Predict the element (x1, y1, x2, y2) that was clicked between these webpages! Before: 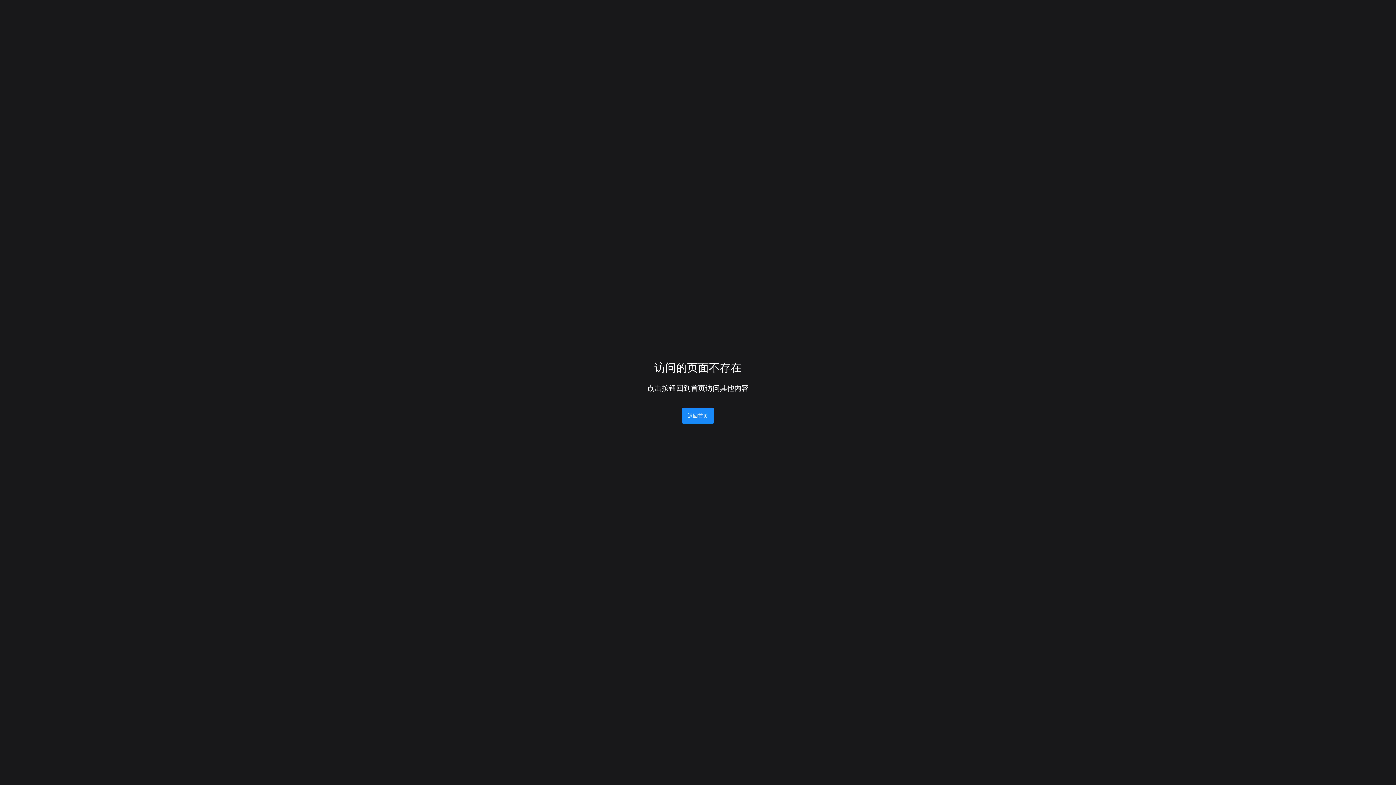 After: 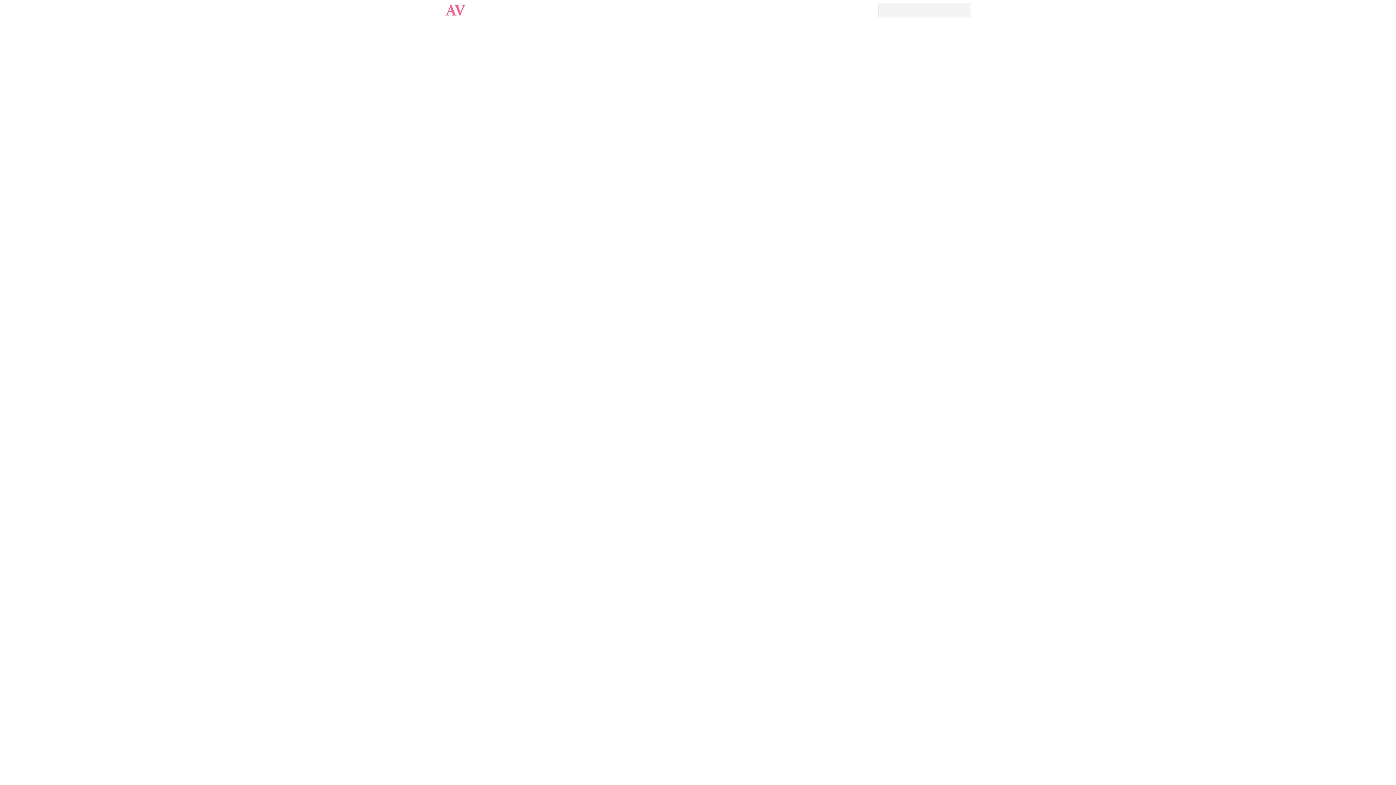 Action: bbox: (682, 408, 714, 424) label: 返回首页